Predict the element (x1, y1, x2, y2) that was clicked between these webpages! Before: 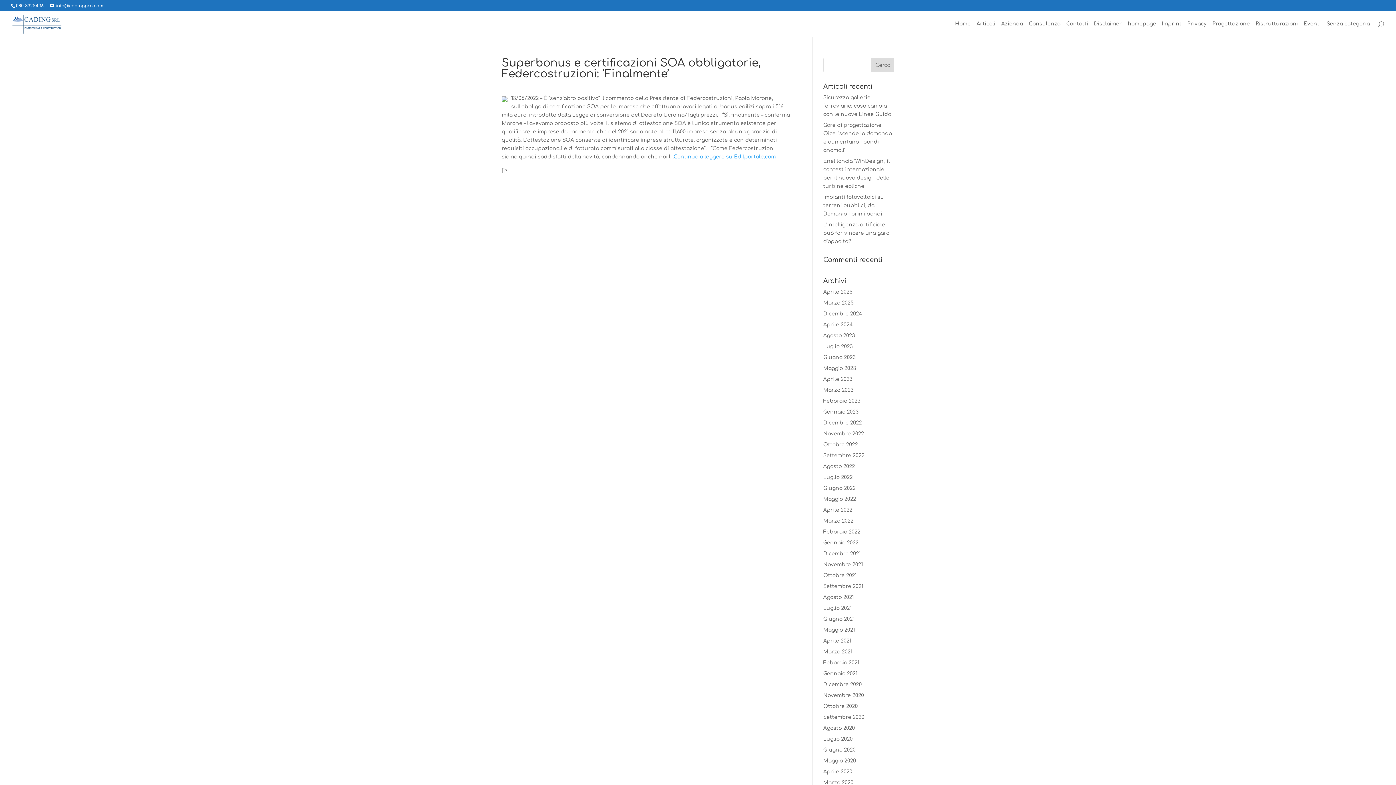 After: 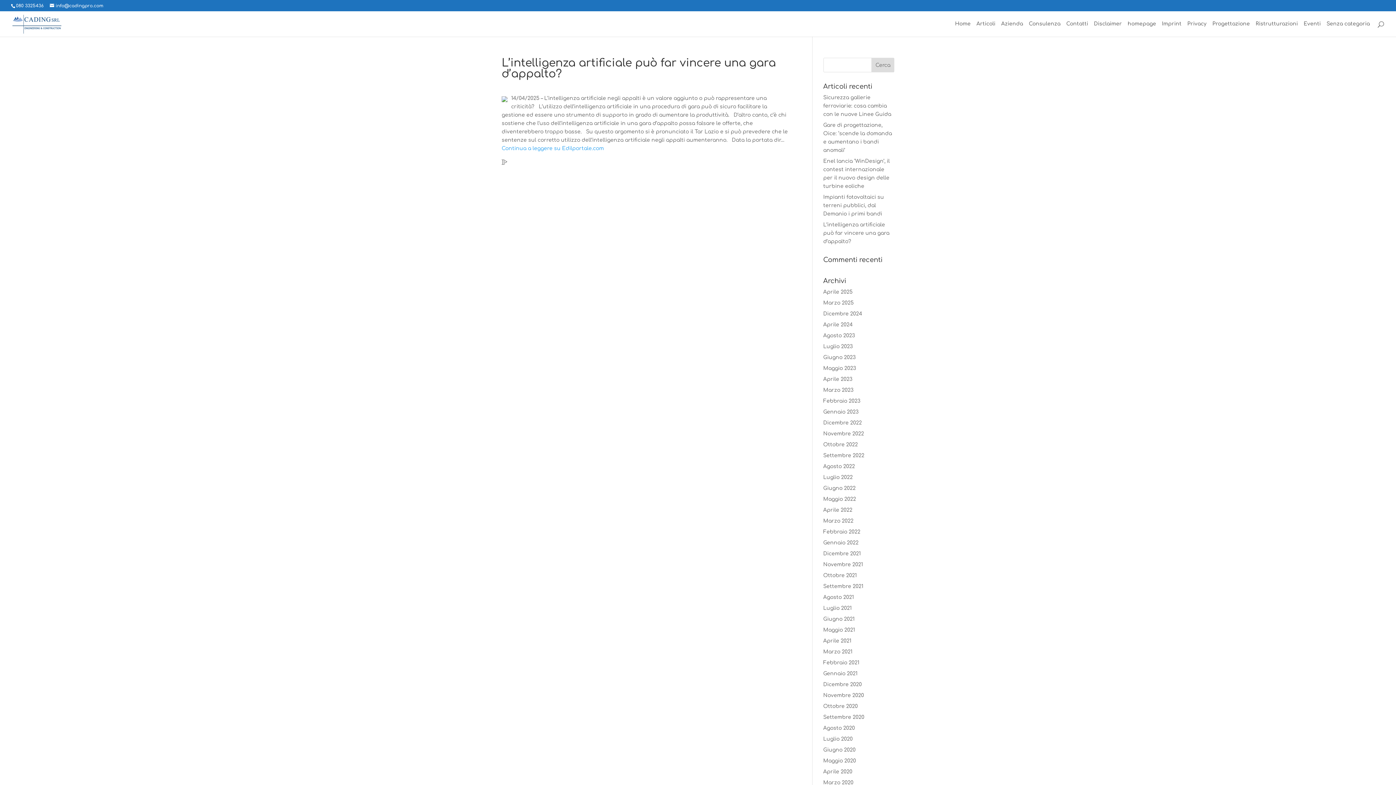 Action: label: L’intelligenza artificiale può far vincere una gara d’appalto? bbox: (823, 222, 889, 244)